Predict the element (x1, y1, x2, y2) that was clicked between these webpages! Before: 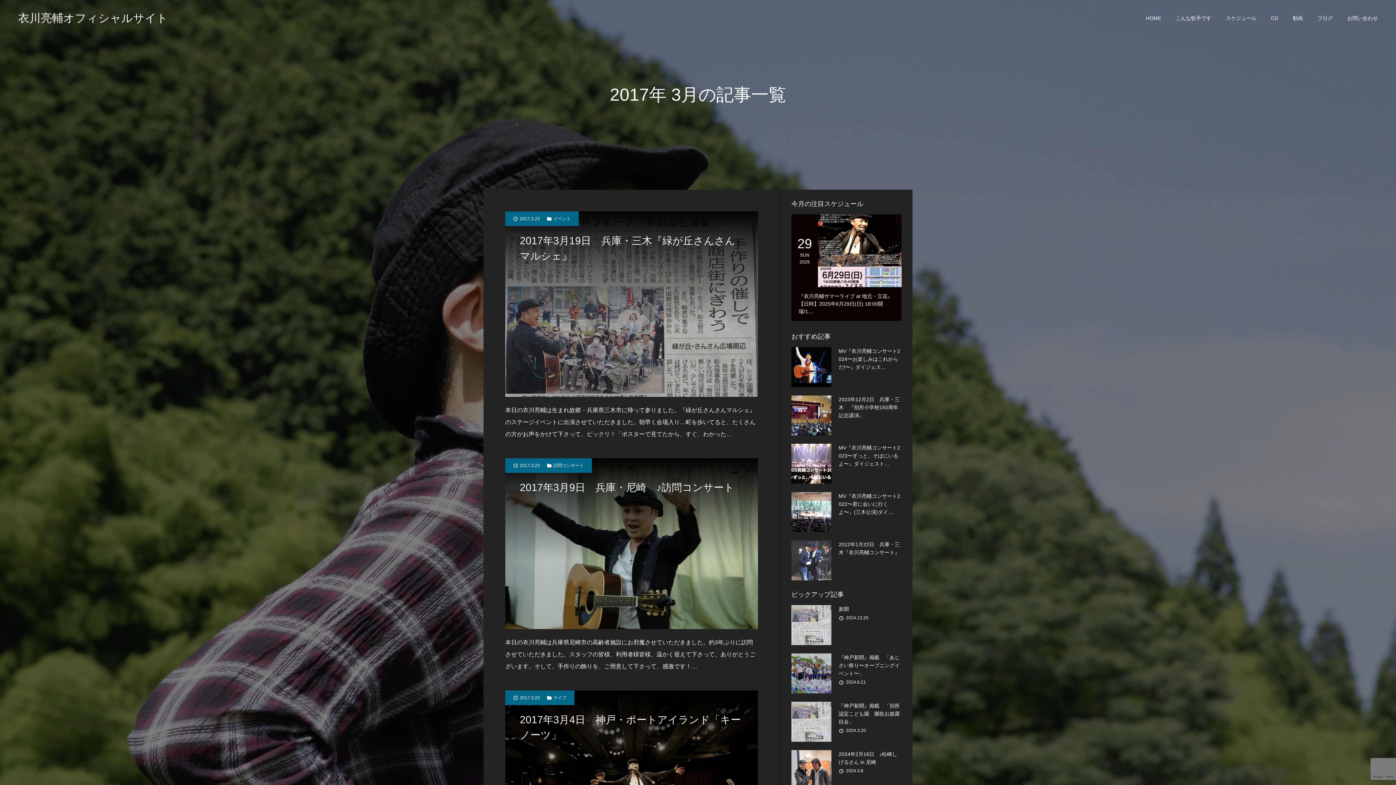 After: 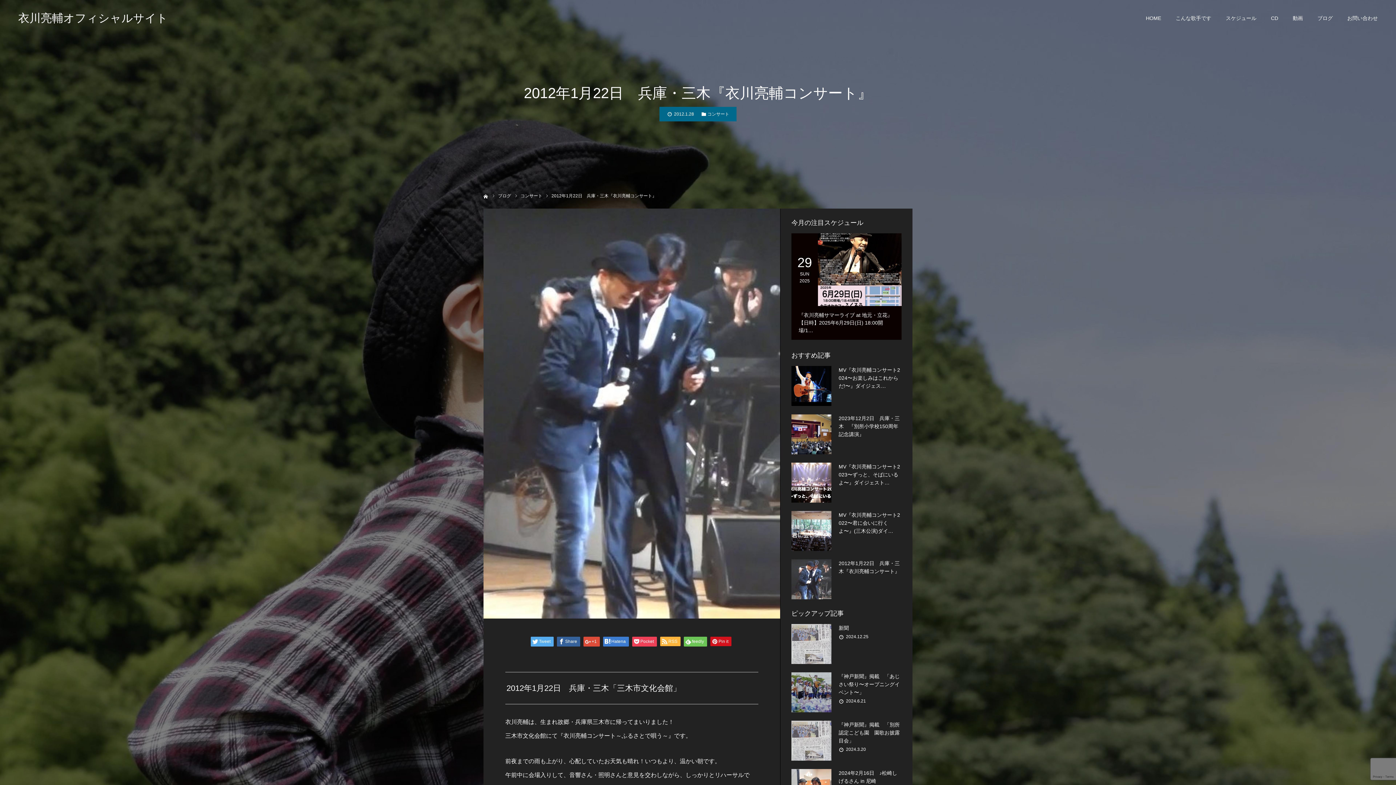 Action: bbox: (838, 540, 901, 556) label: 2012年1月22日　兵庫・三木『衣川亮輔コンサート』